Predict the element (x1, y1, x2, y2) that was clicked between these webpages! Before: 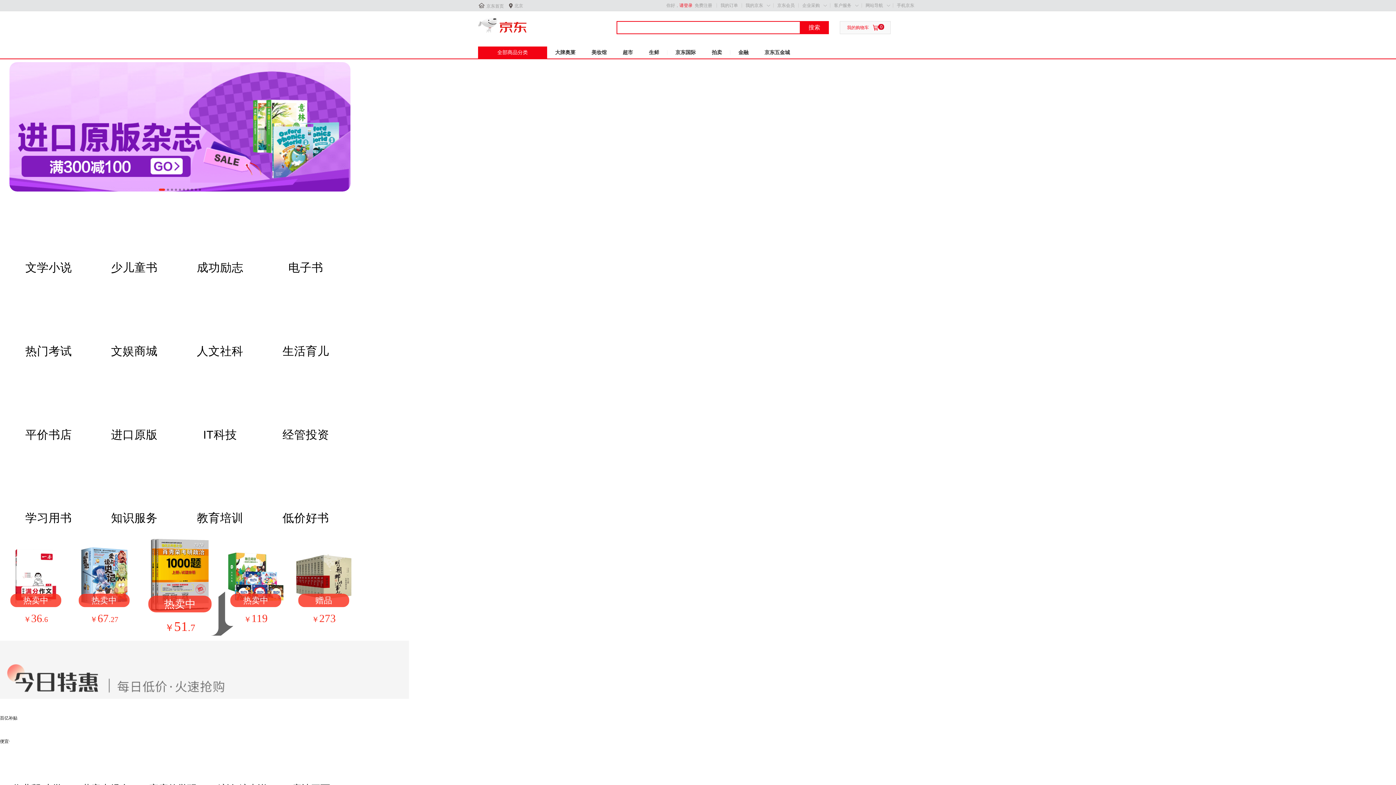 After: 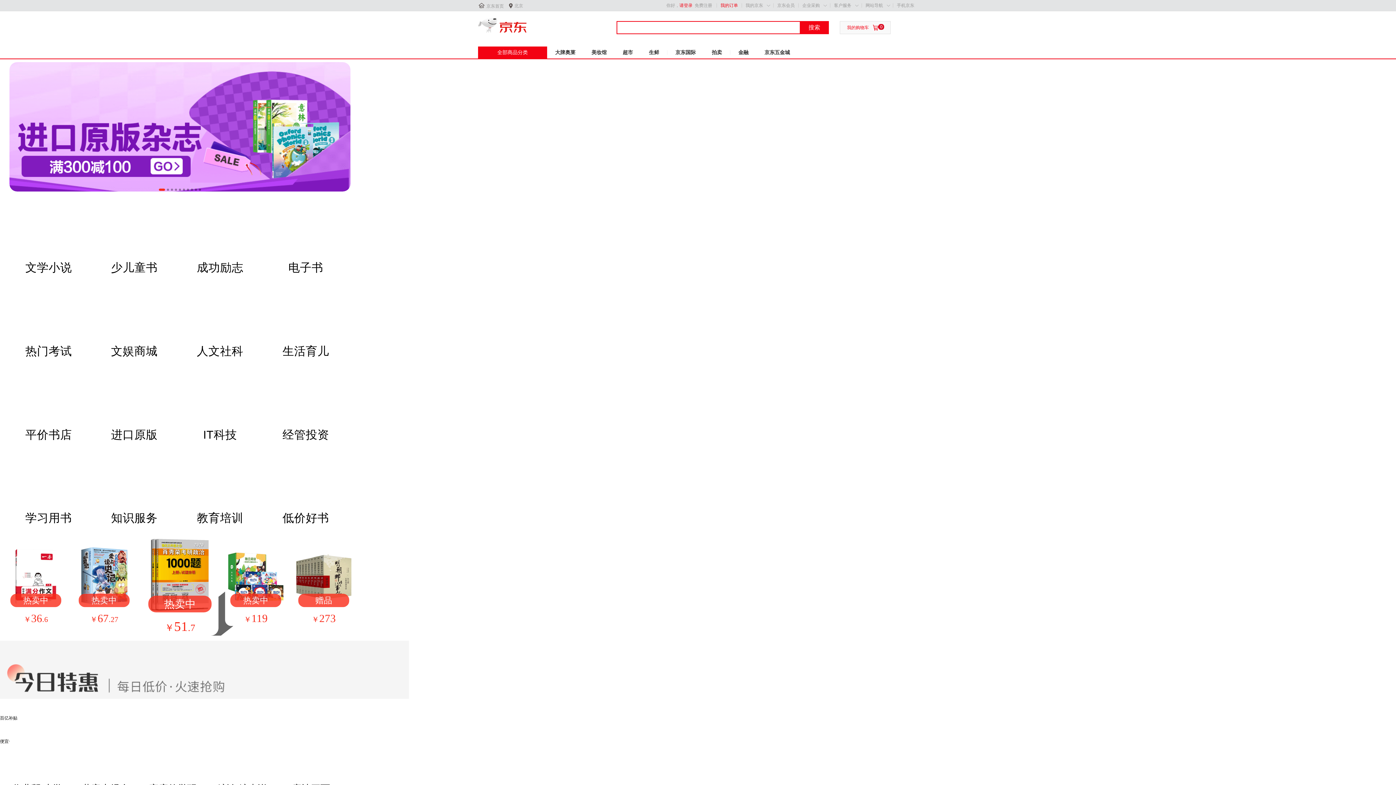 Action: bbox: (720, 2, 738, 8) label: 我的订单